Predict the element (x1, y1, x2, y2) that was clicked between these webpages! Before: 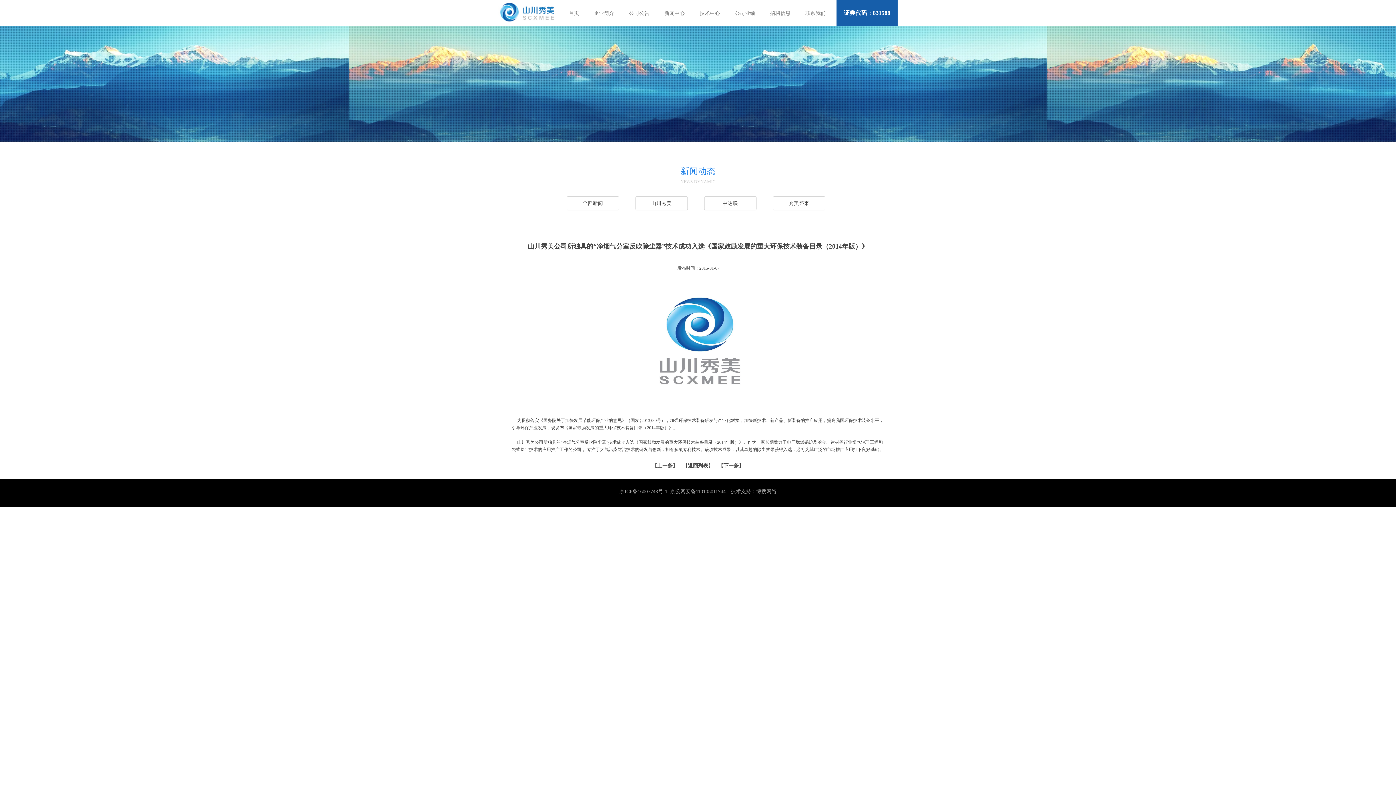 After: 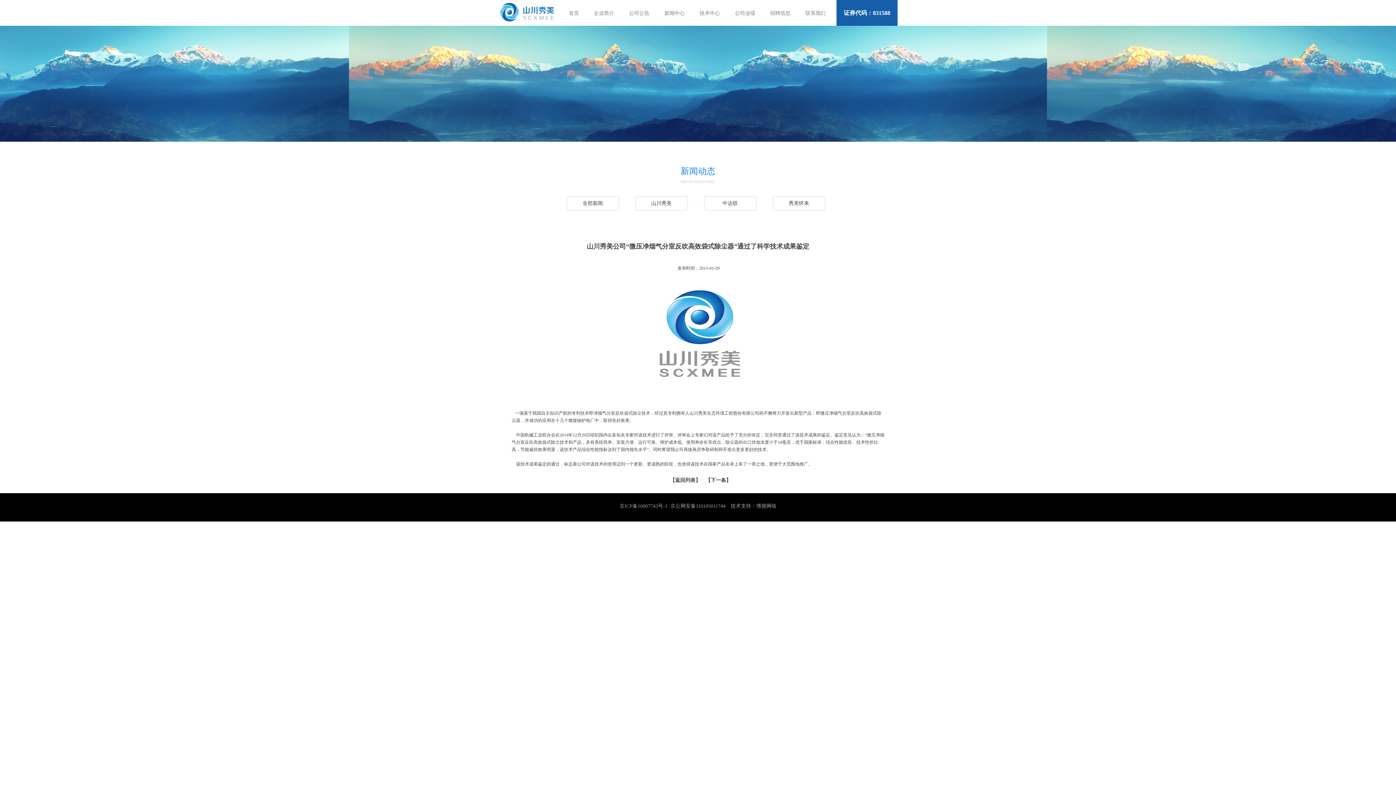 Action: bbox: (657, 463, 672, 468) label: 上一条